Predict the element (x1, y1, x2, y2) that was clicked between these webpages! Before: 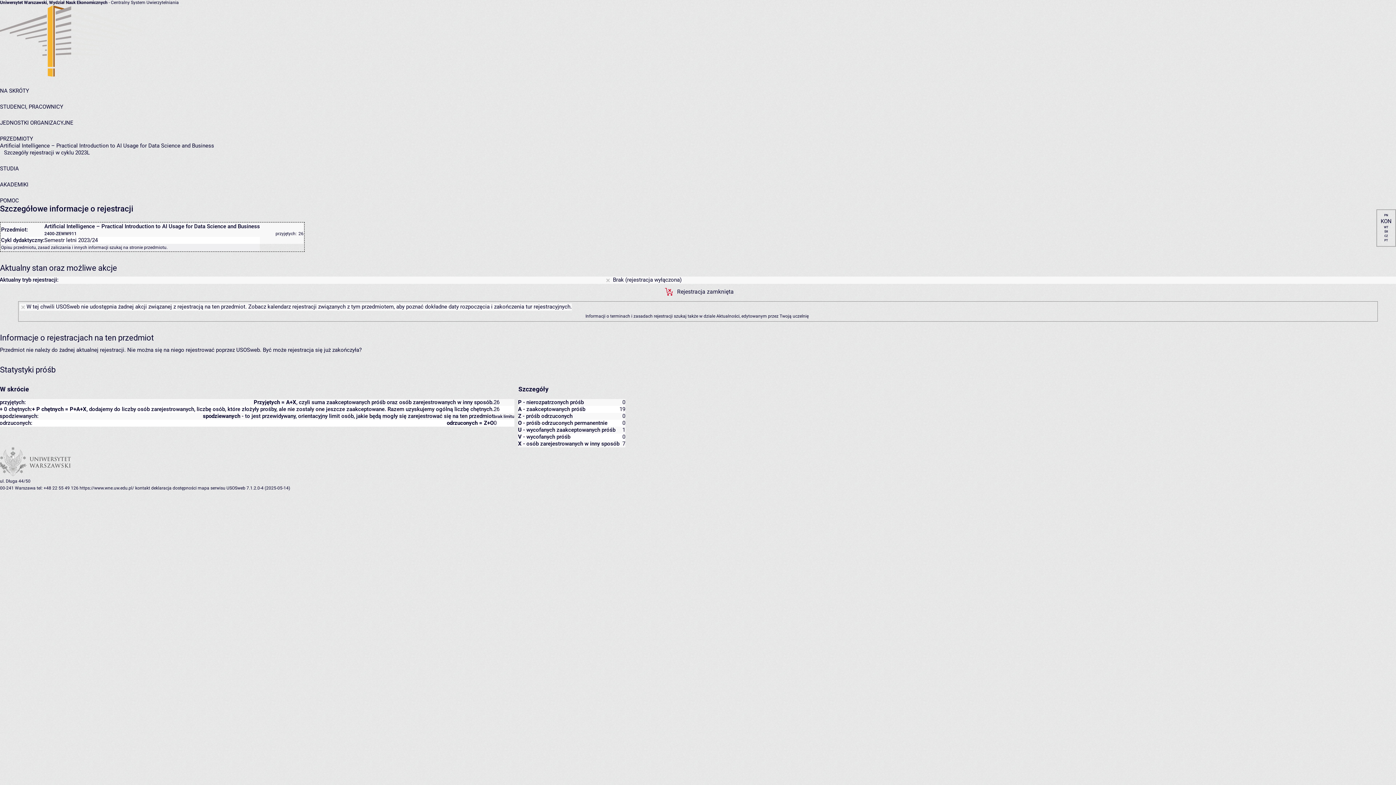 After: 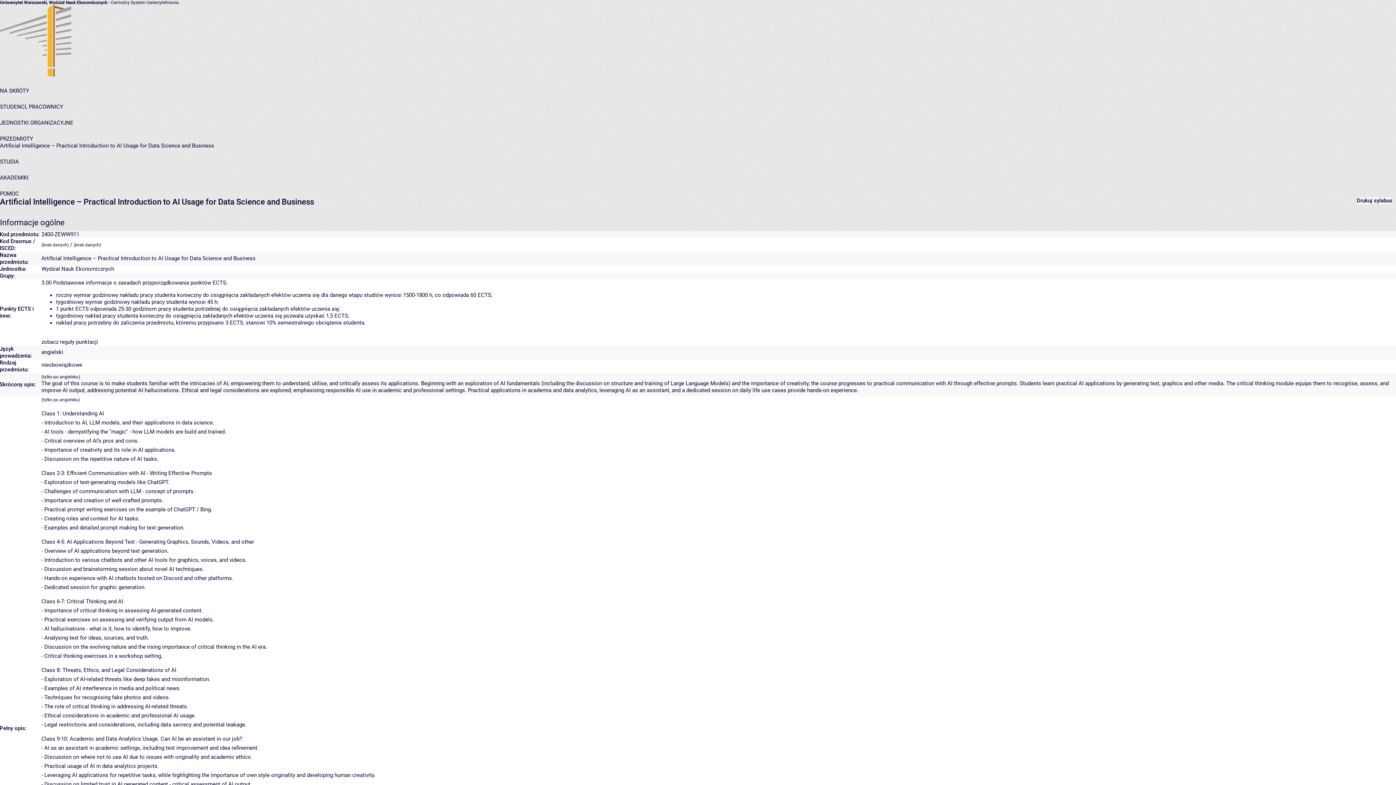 Action: label: stronie przedmiotu bbox: (129, 245, 166, 250)